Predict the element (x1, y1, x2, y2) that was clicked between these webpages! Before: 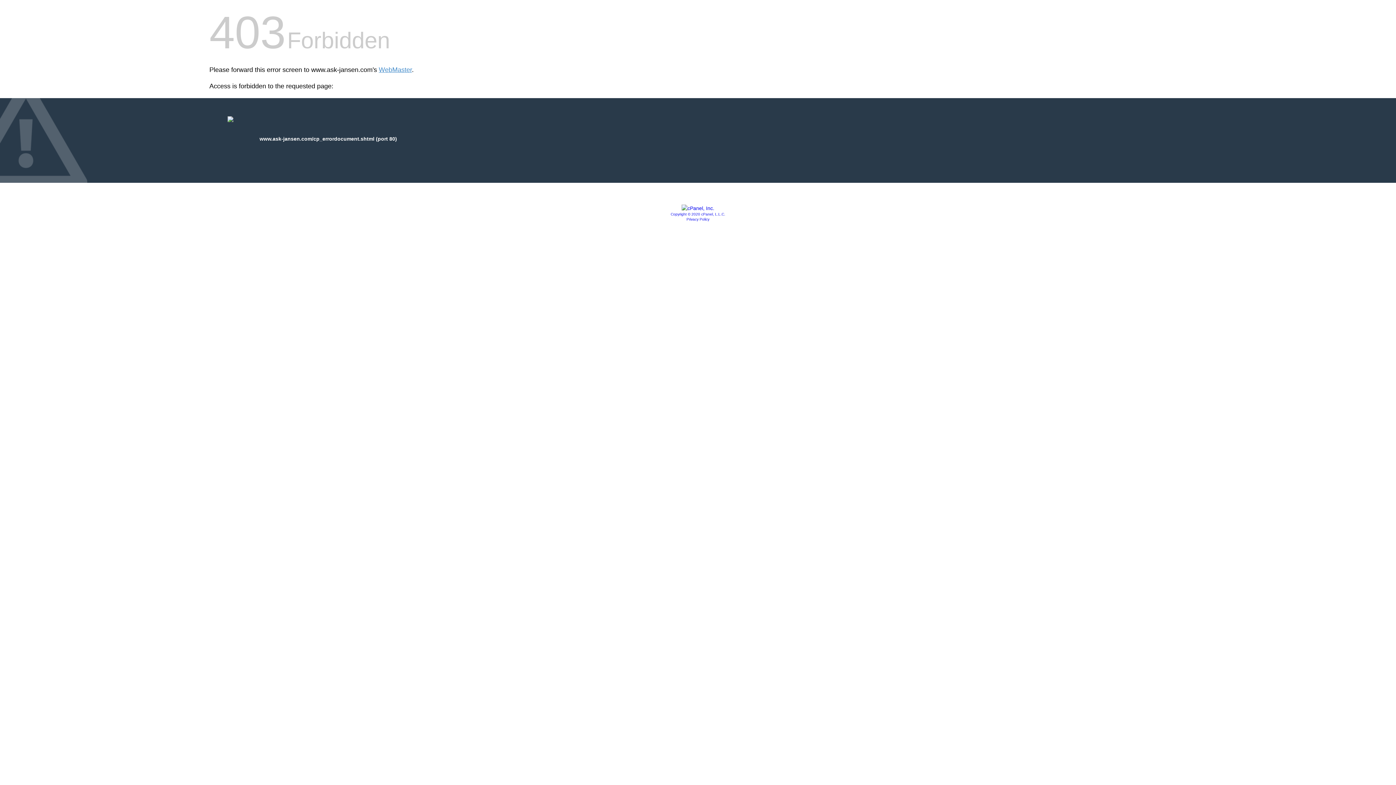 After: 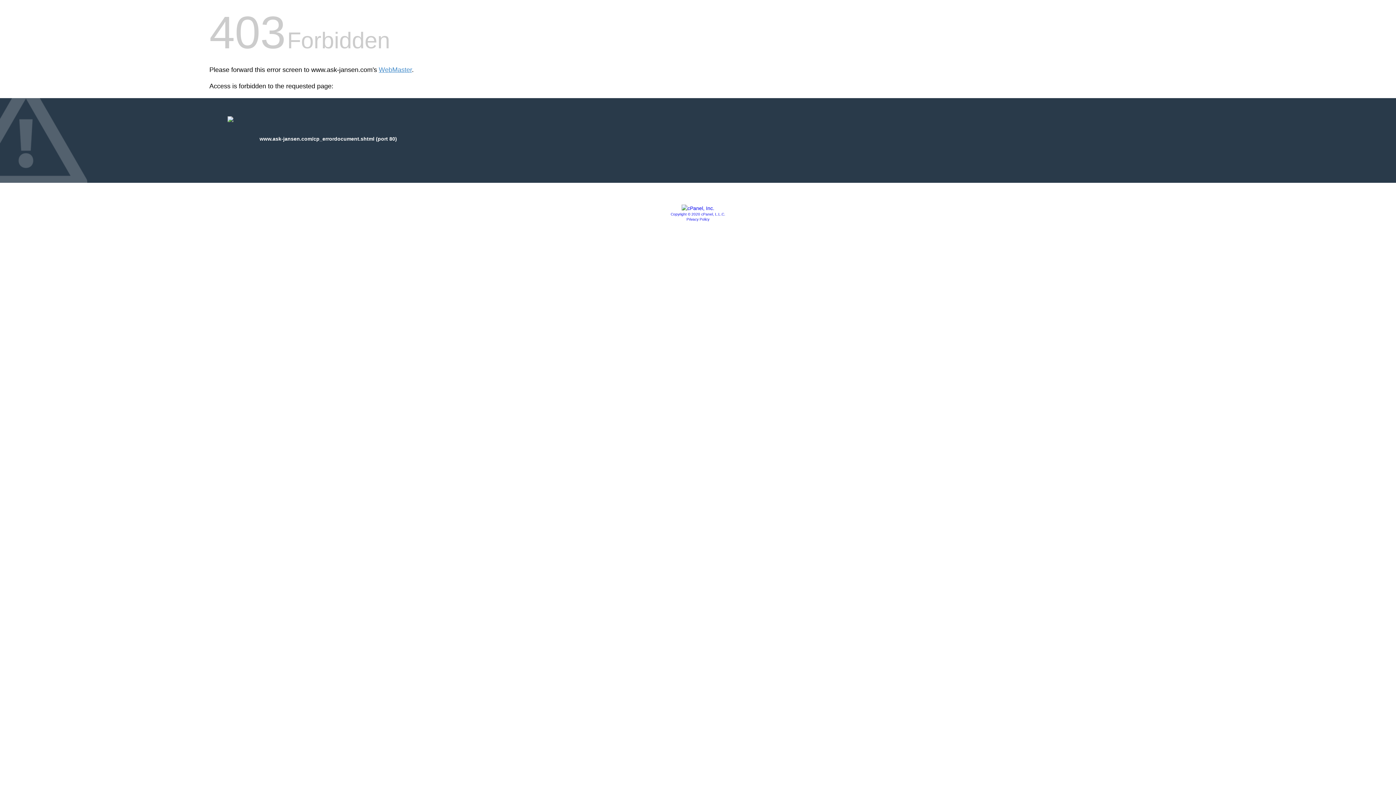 Action: bbox: (686, 217, 709, 221) label: Privacy Policy